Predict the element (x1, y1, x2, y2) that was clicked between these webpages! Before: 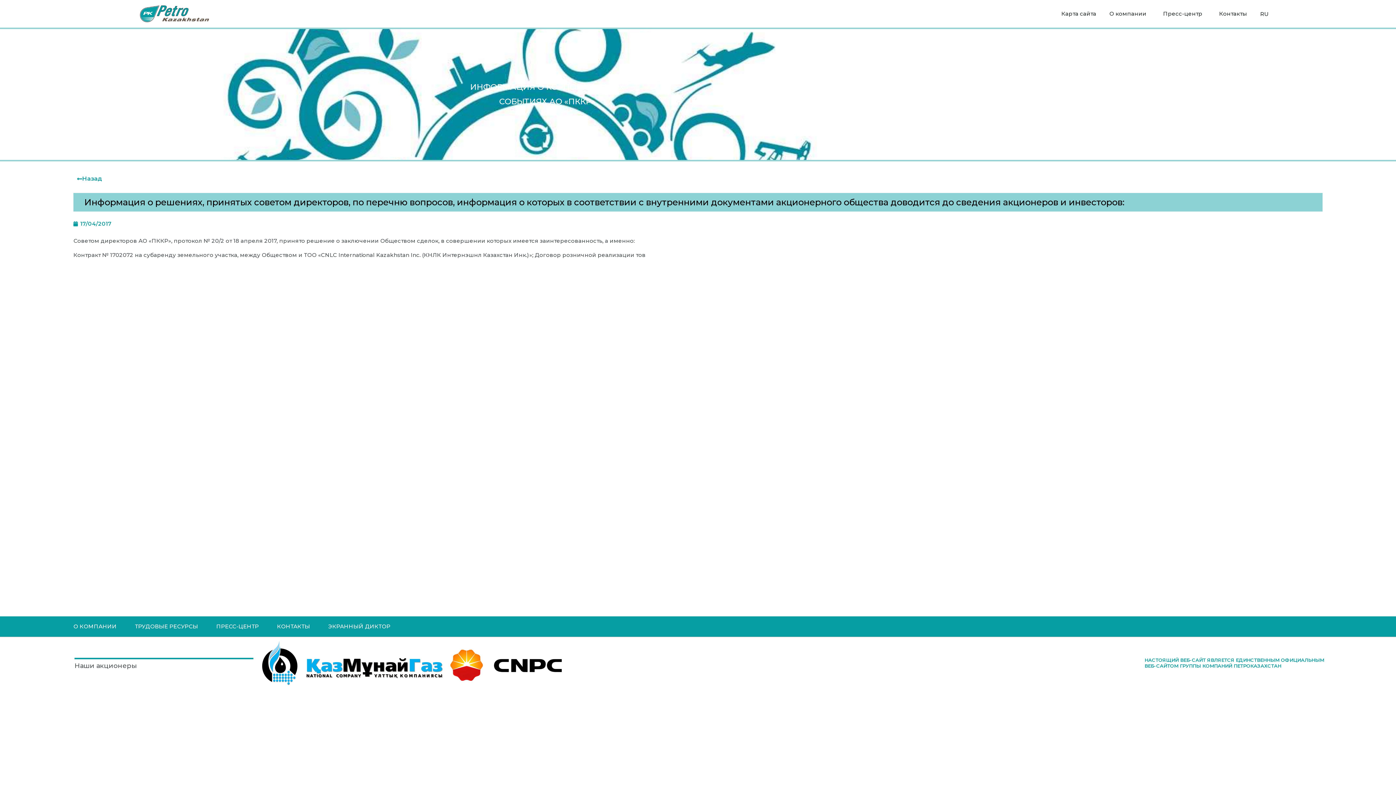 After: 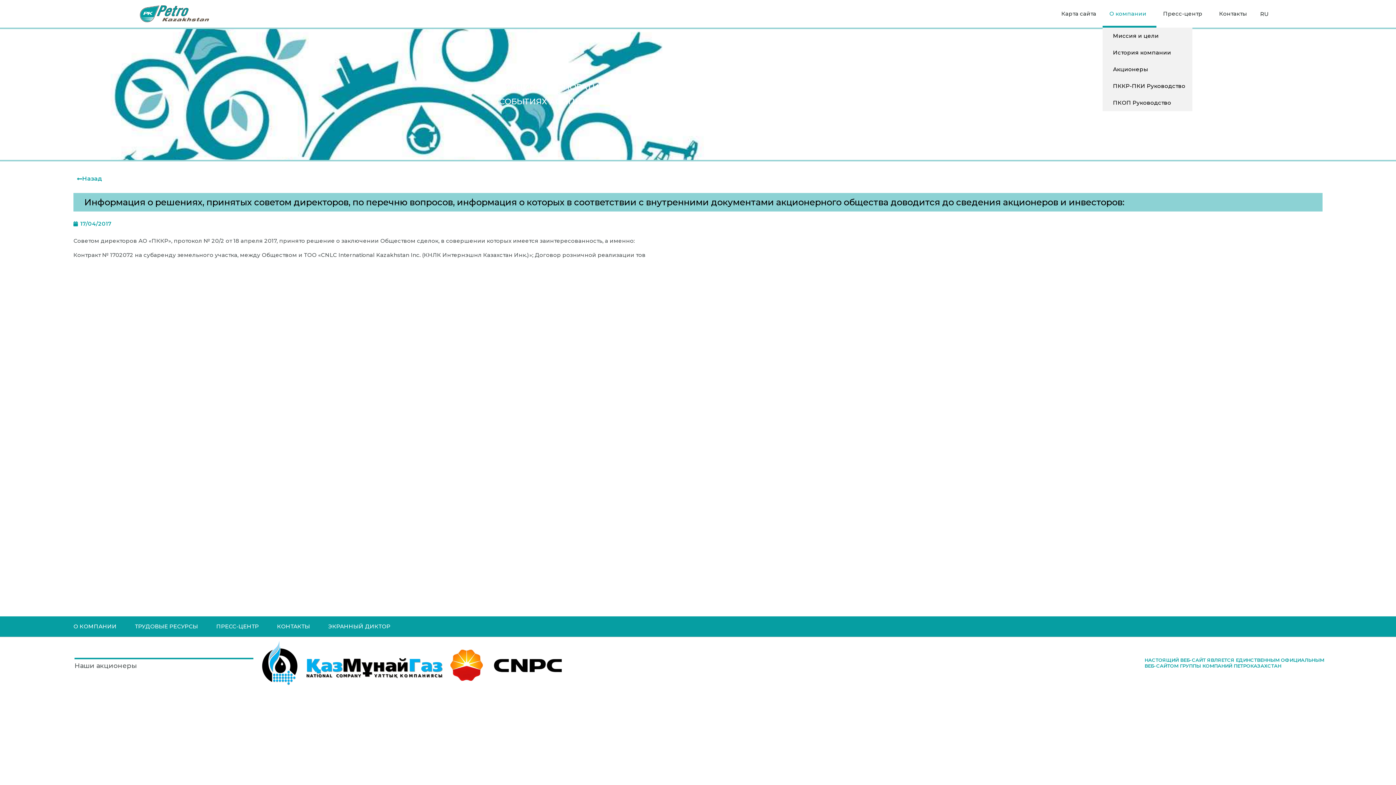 Action: label: О компании bbox: (1103, 0, 1156, 27)